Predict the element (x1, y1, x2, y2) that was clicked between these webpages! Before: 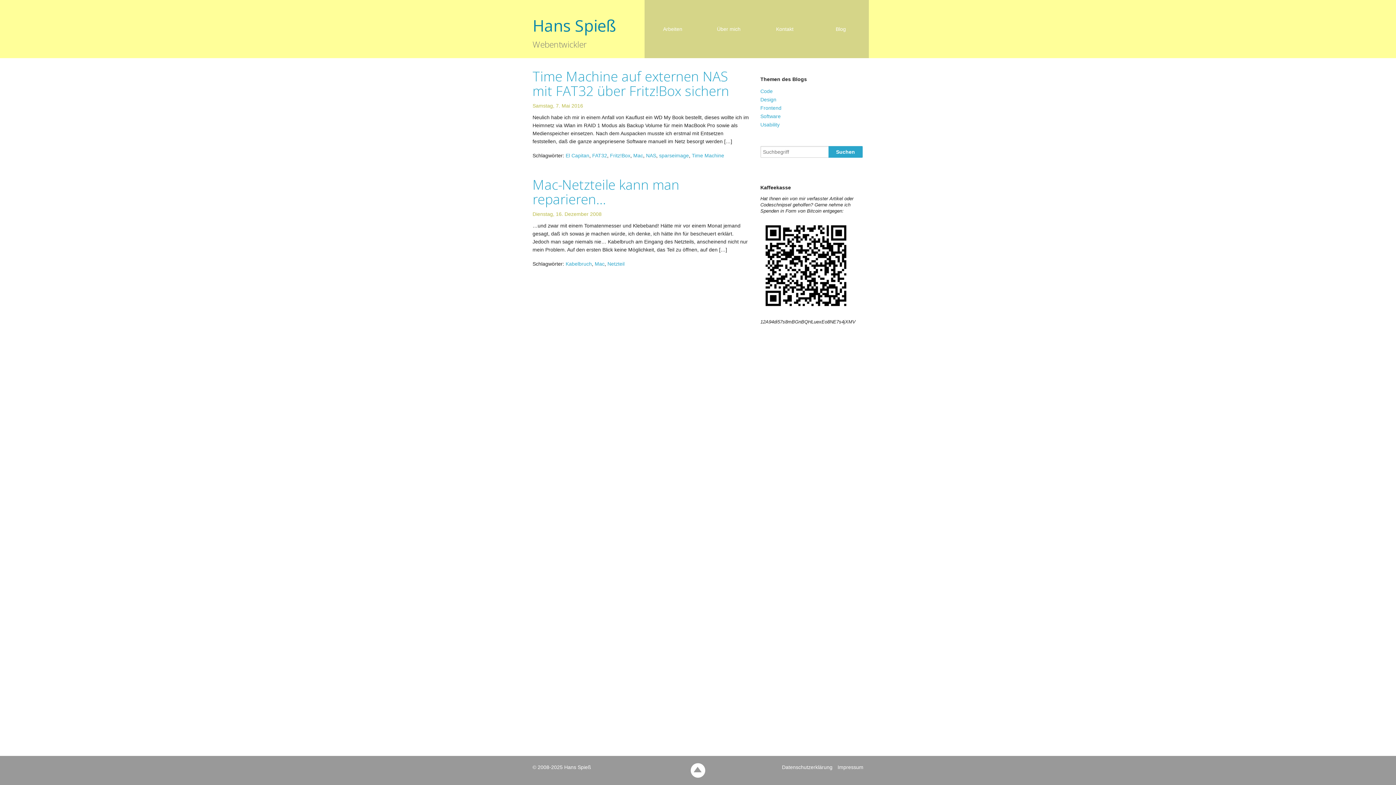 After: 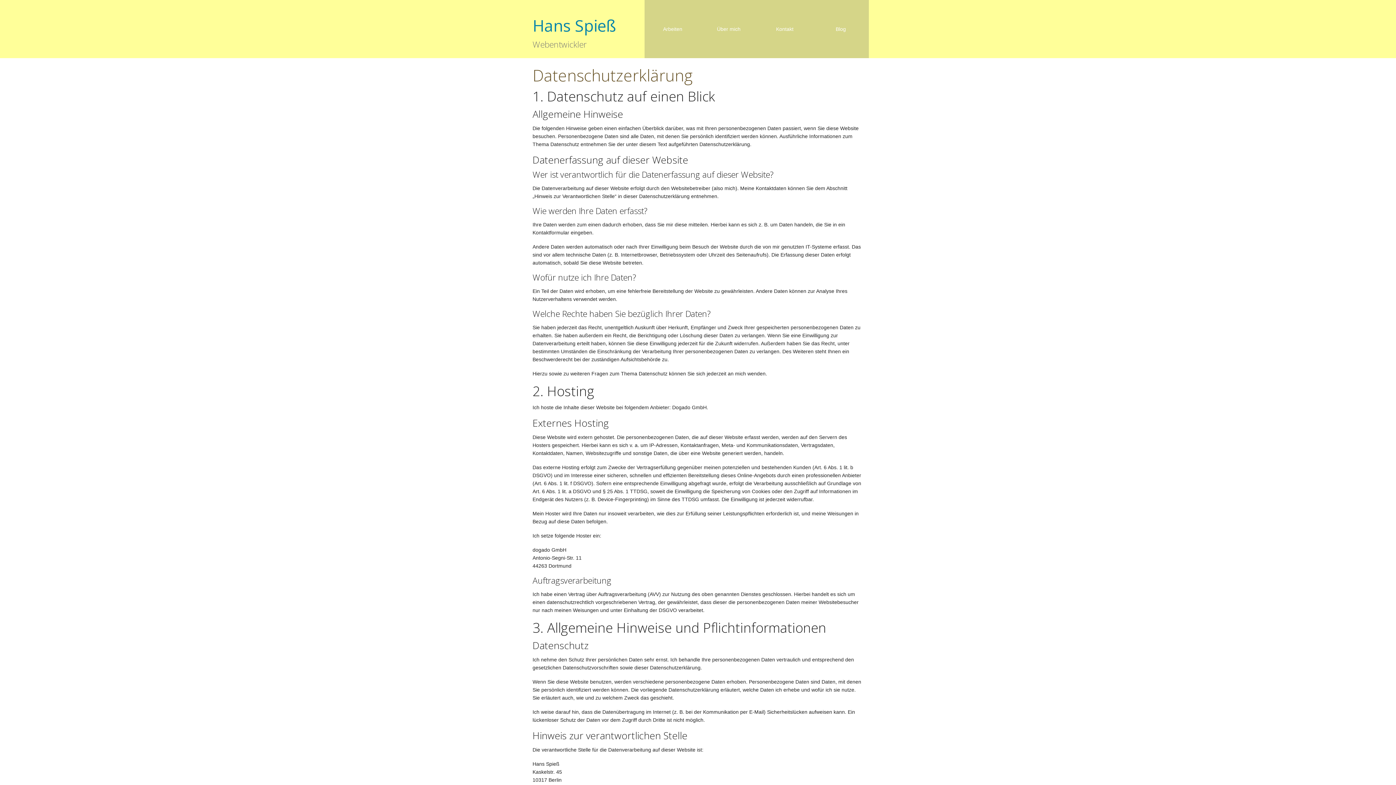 Action: bbox: (782, 764, 832, 770) label: Datenschutzerklärung